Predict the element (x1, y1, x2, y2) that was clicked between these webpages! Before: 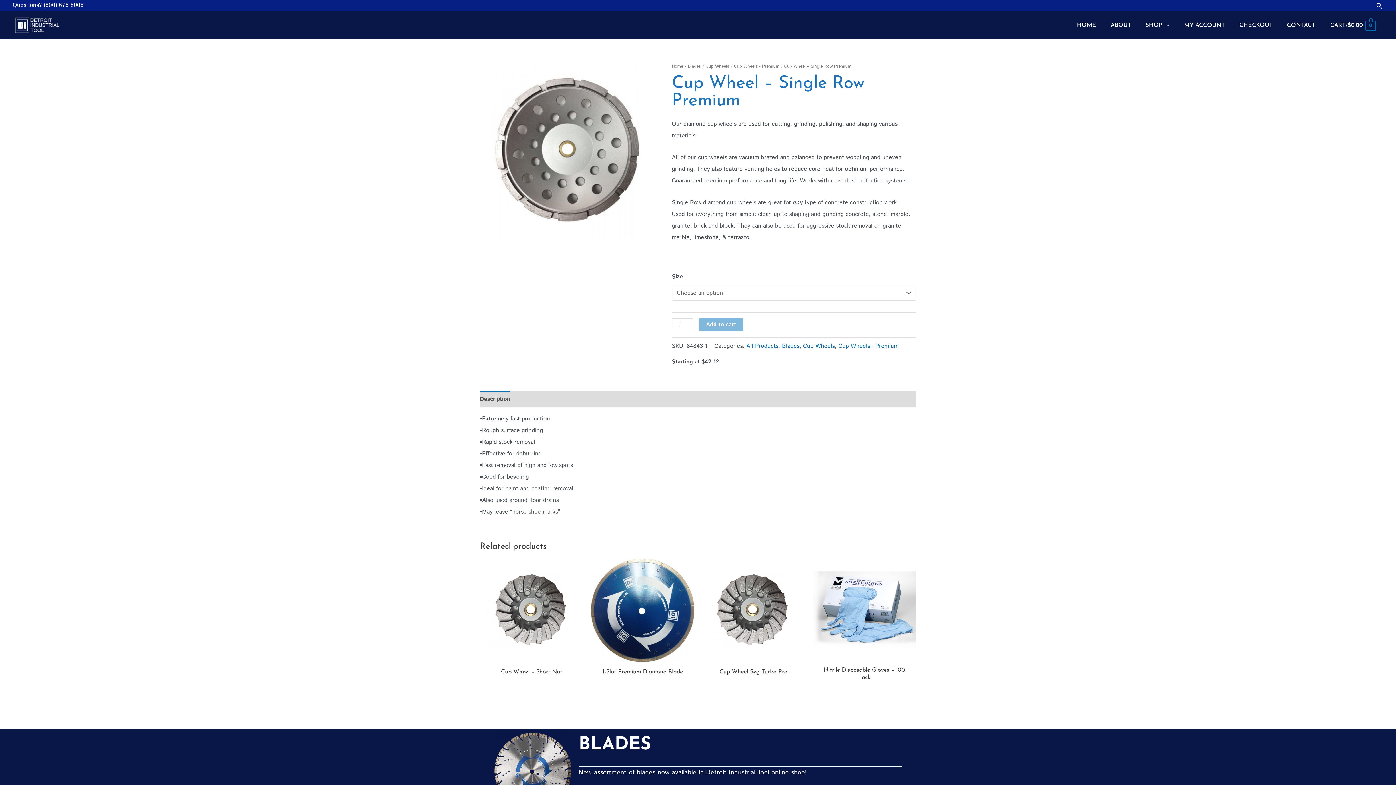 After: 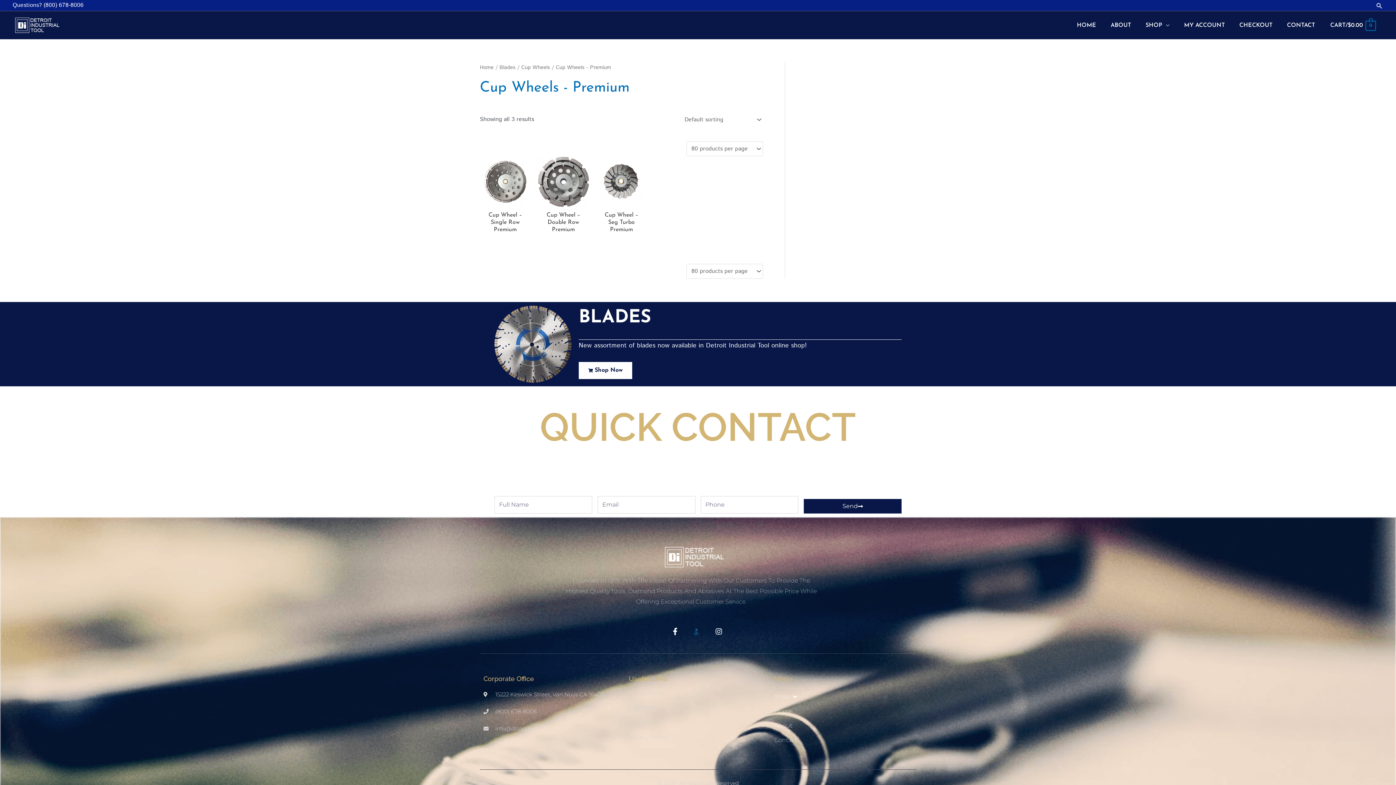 Action: label: Cup Wheels - Premium bbox: (734, 63, 779, 69)